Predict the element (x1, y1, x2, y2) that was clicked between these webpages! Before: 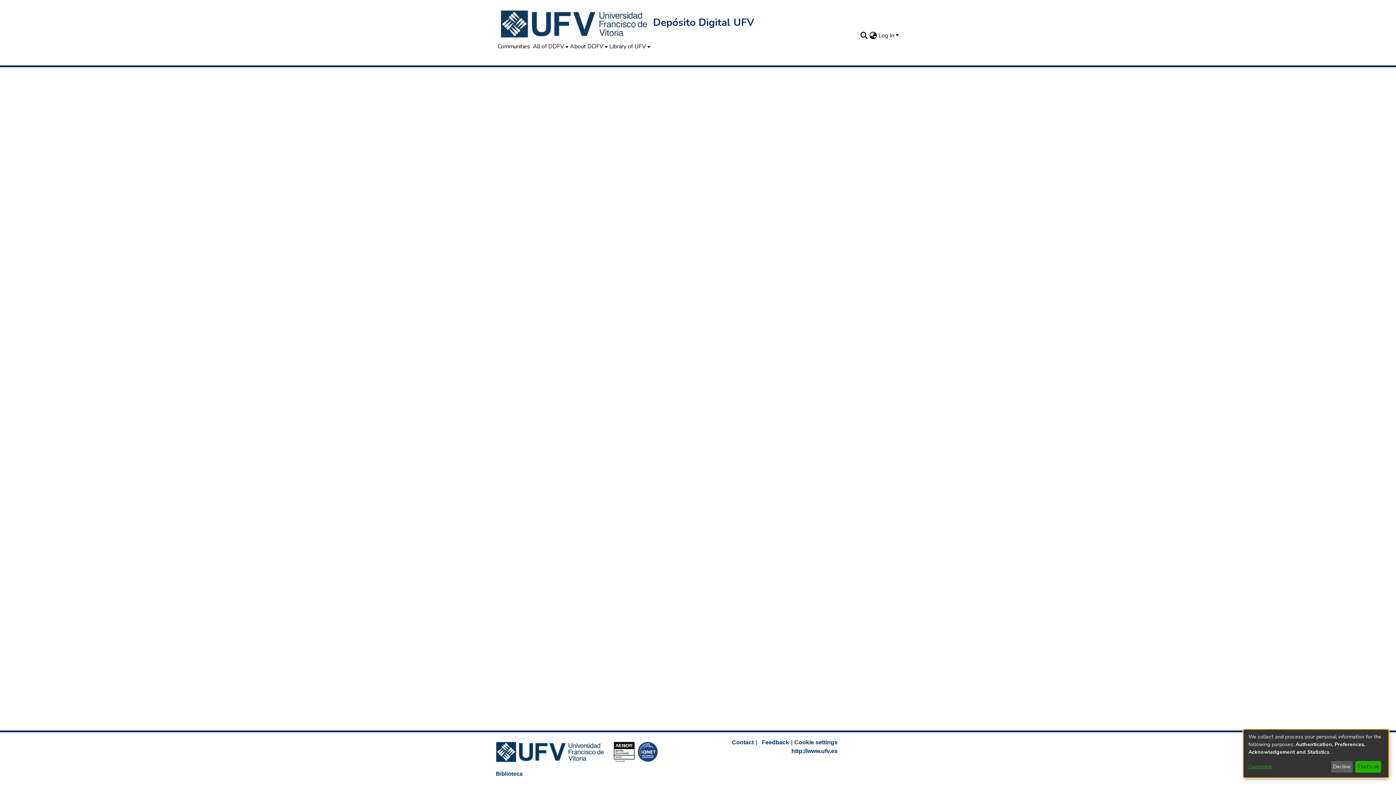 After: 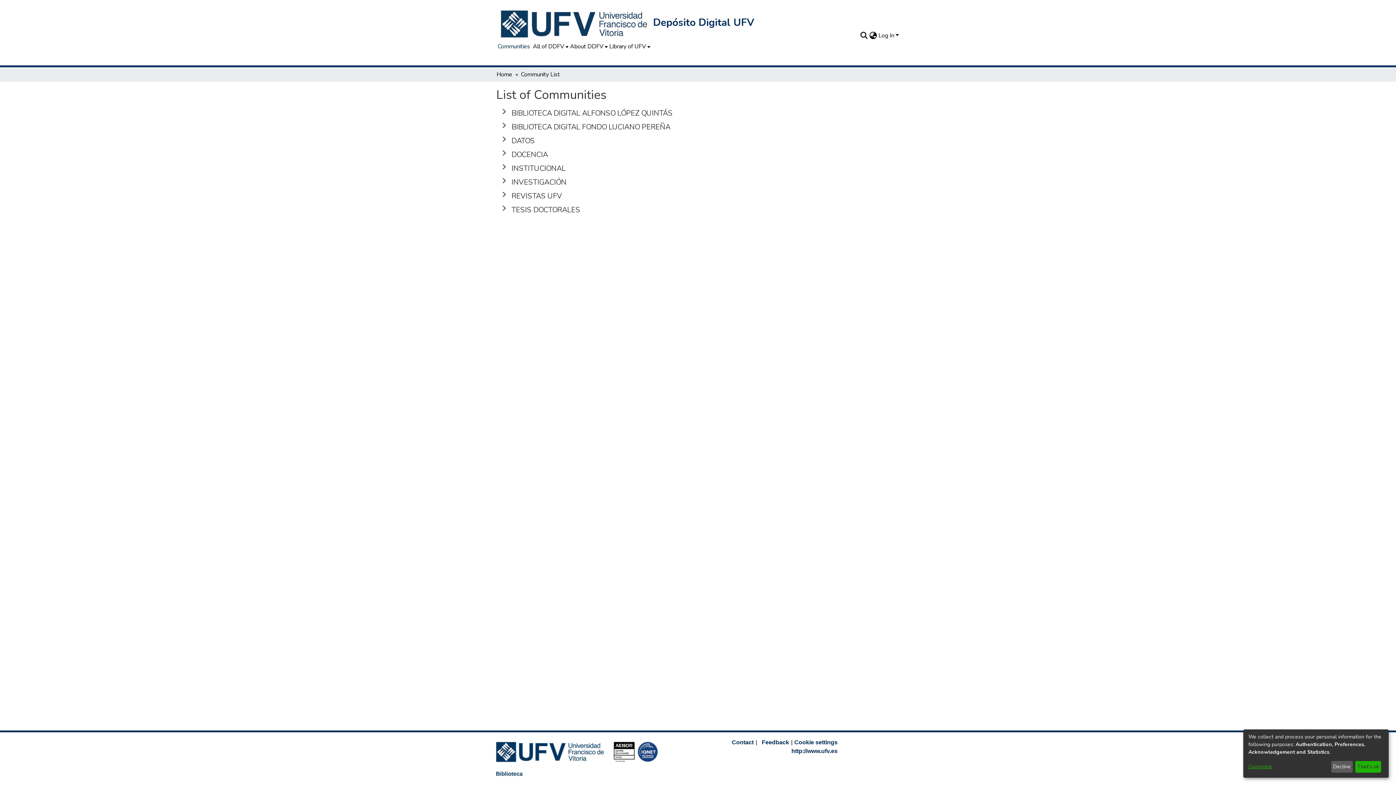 Action: bbox: (496, 42, 531, 50) label: Communities